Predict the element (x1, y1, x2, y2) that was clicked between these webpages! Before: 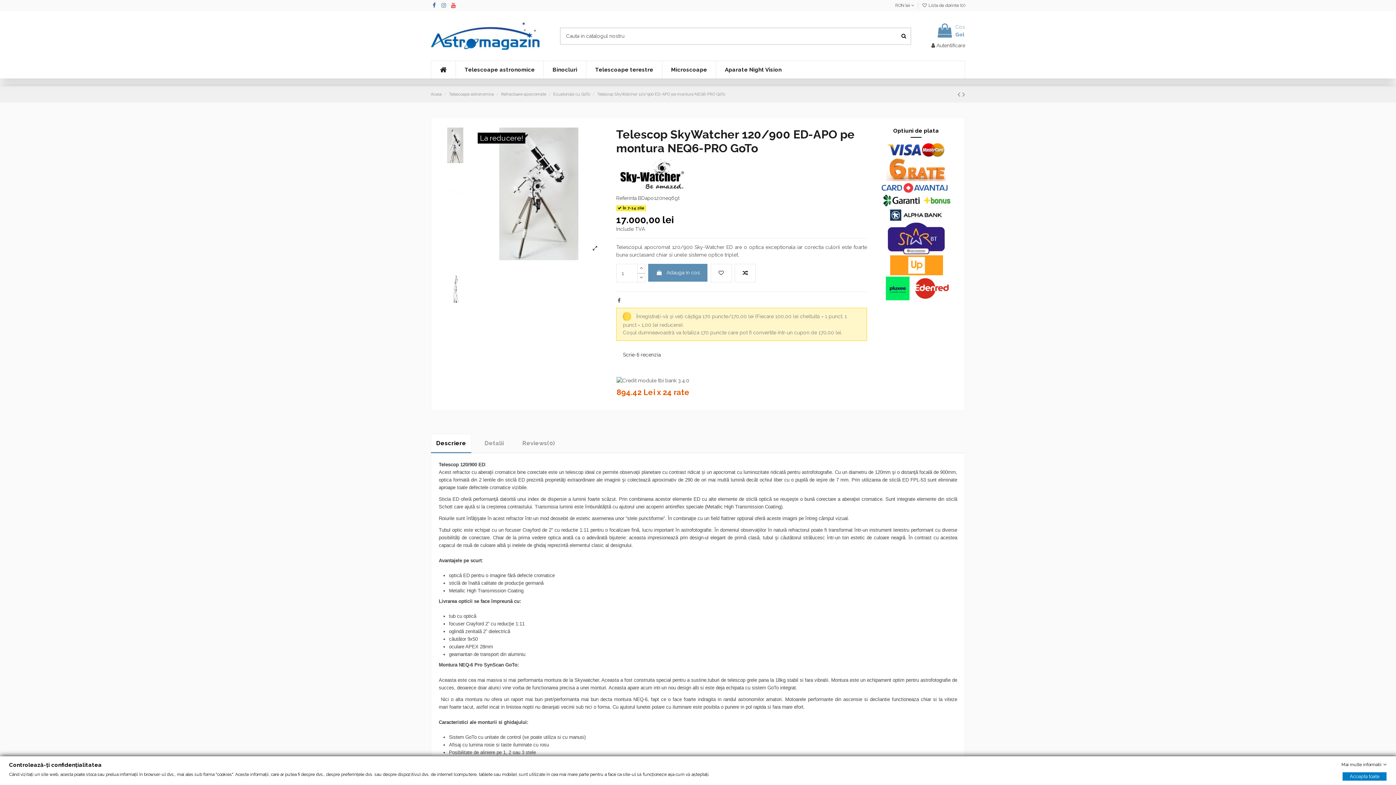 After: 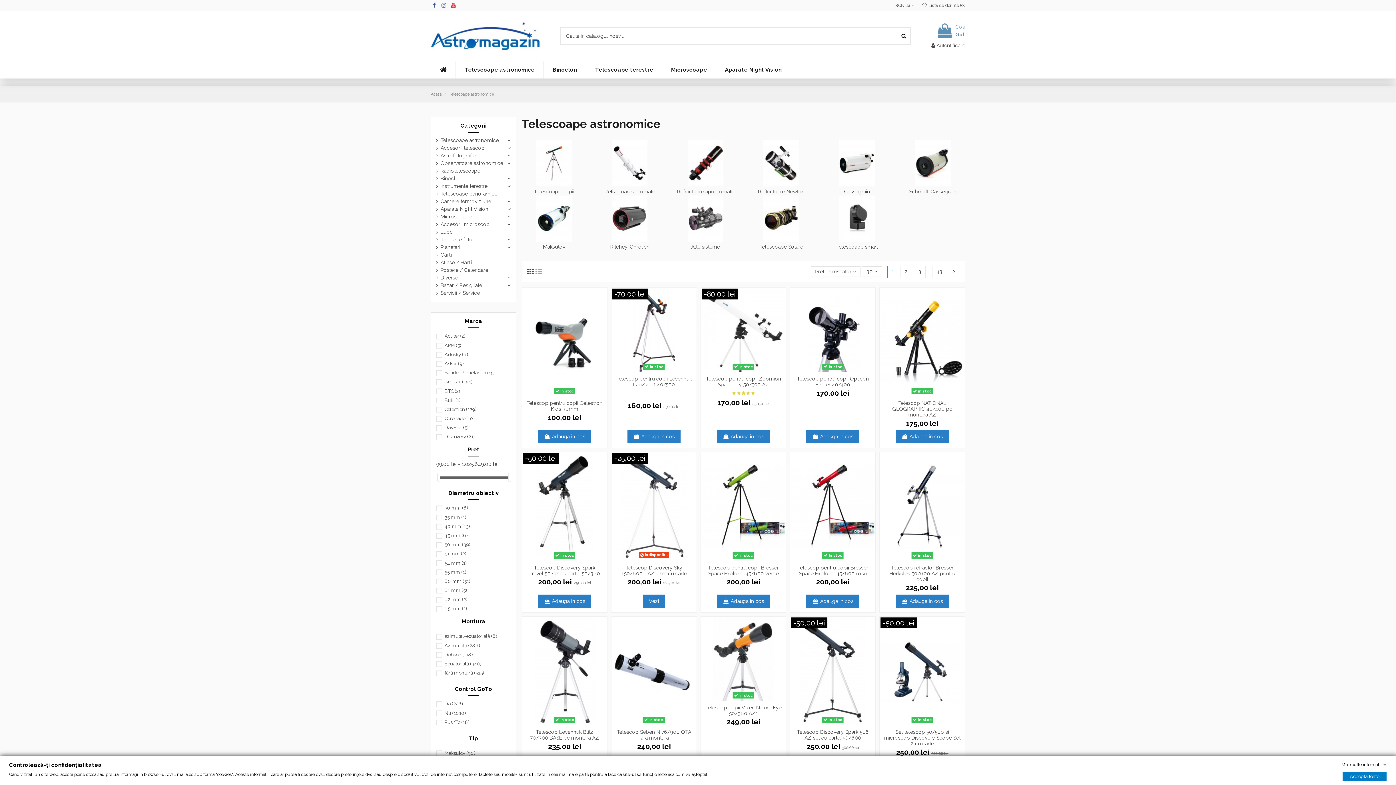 Action: label: Telescoape astronomice bbox: (448, 92, 494, 96)